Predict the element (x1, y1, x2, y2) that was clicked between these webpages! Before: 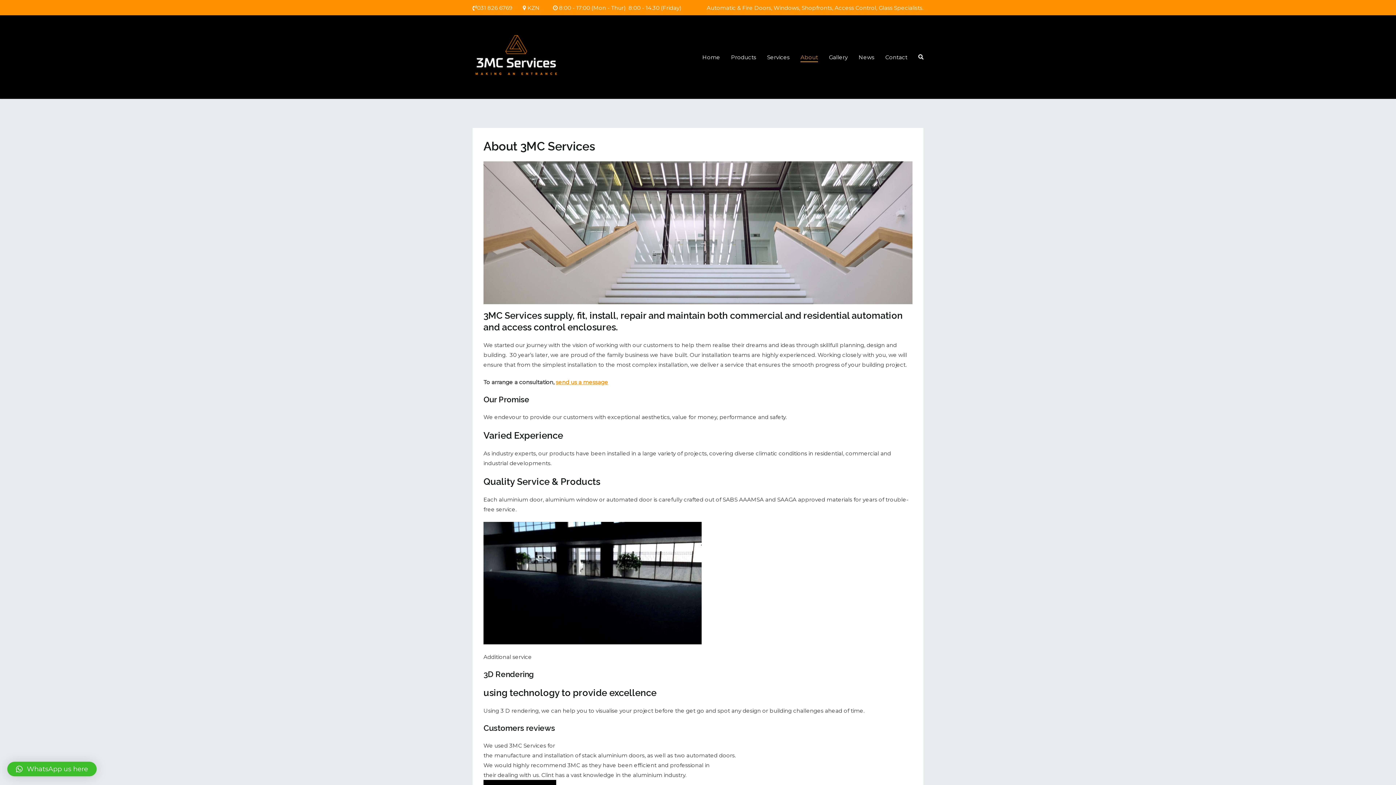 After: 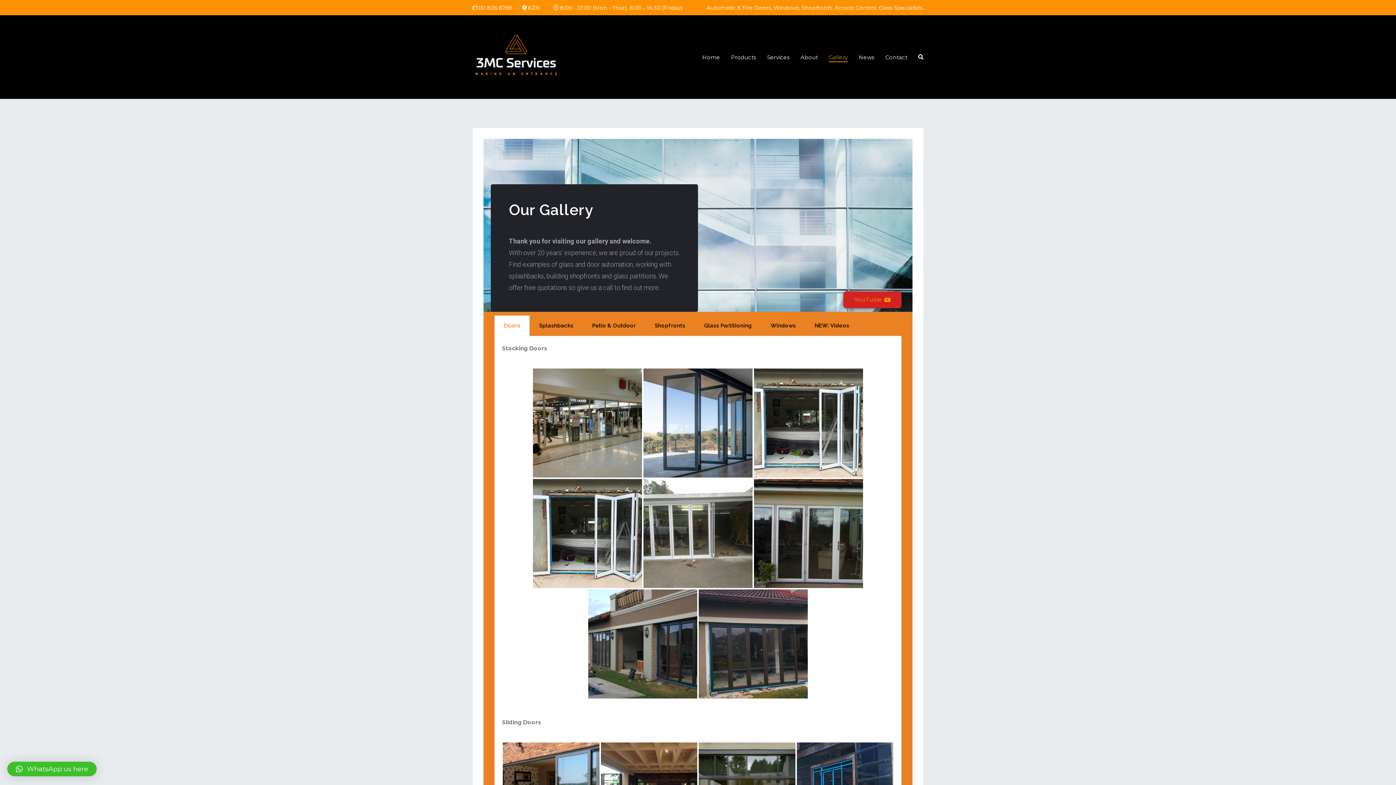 Action: bbox: (829, 52, 848, 62) label: Gallery